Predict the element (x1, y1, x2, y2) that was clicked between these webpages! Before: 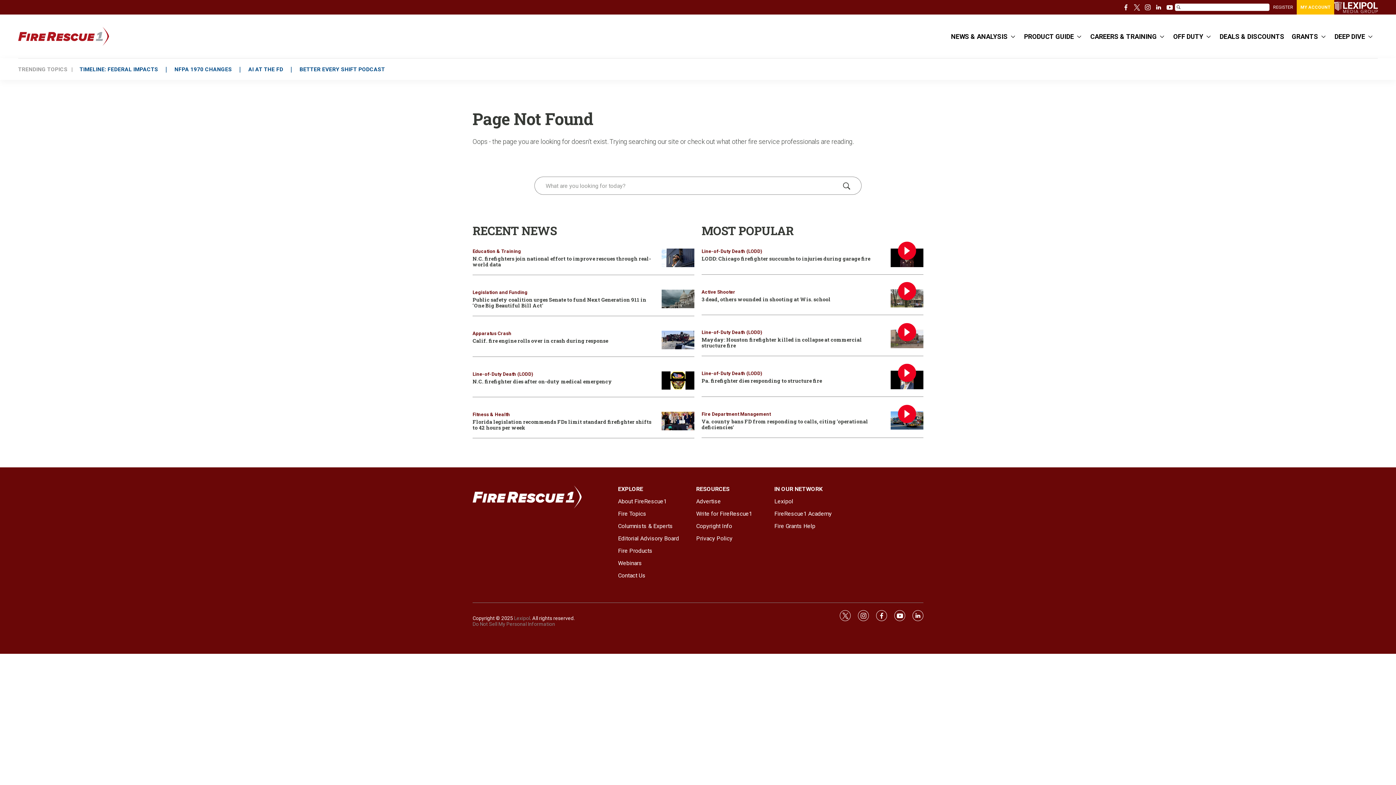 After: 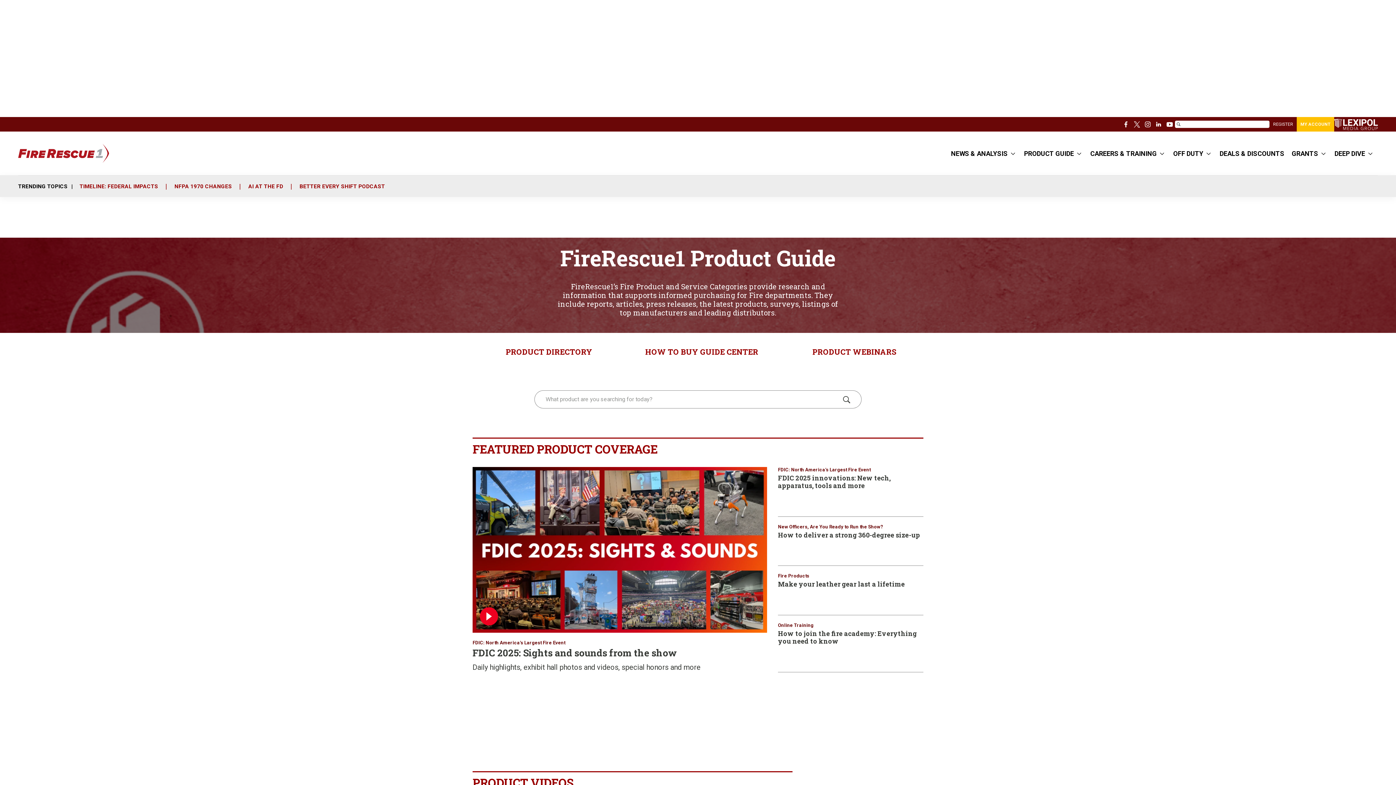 Action: label: Fire Products bbox: (618, 547, 689, 554)